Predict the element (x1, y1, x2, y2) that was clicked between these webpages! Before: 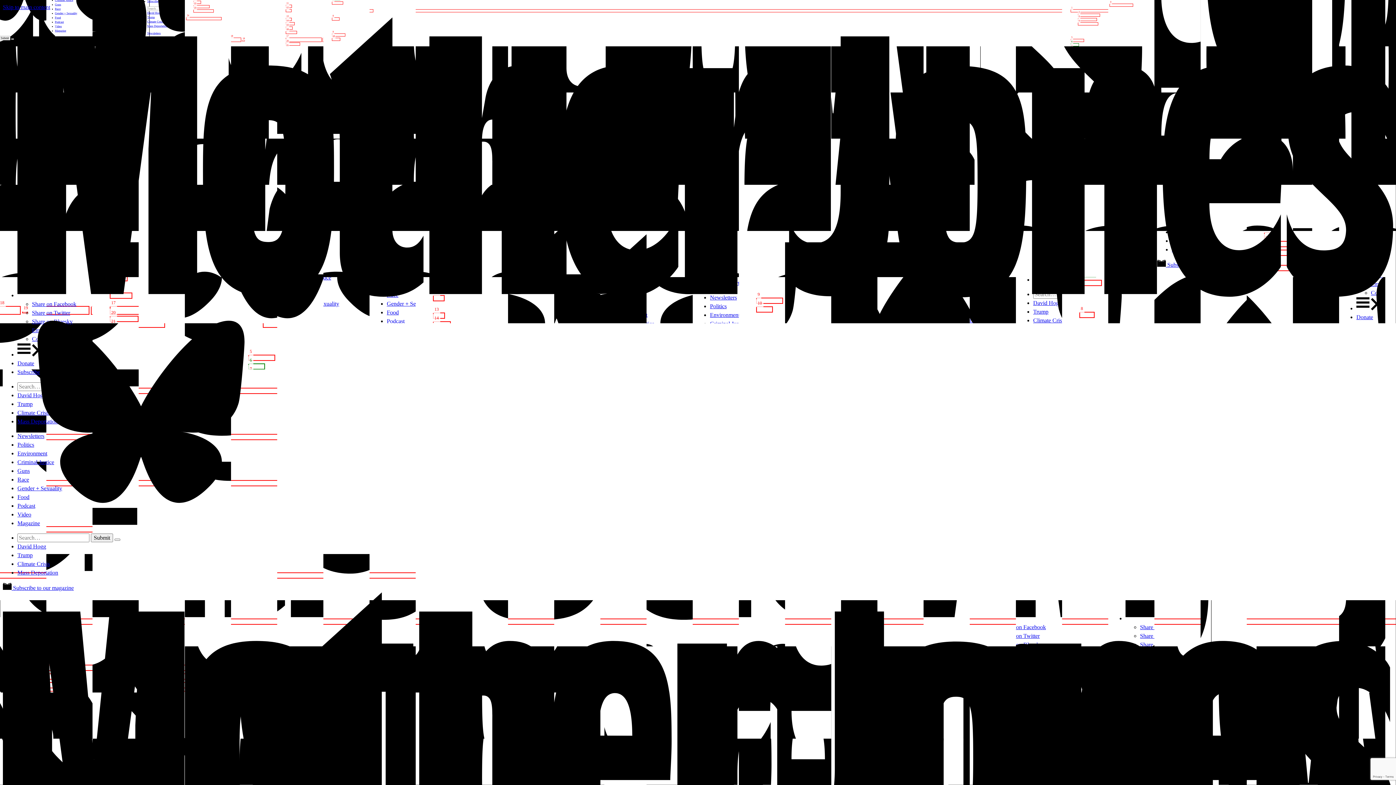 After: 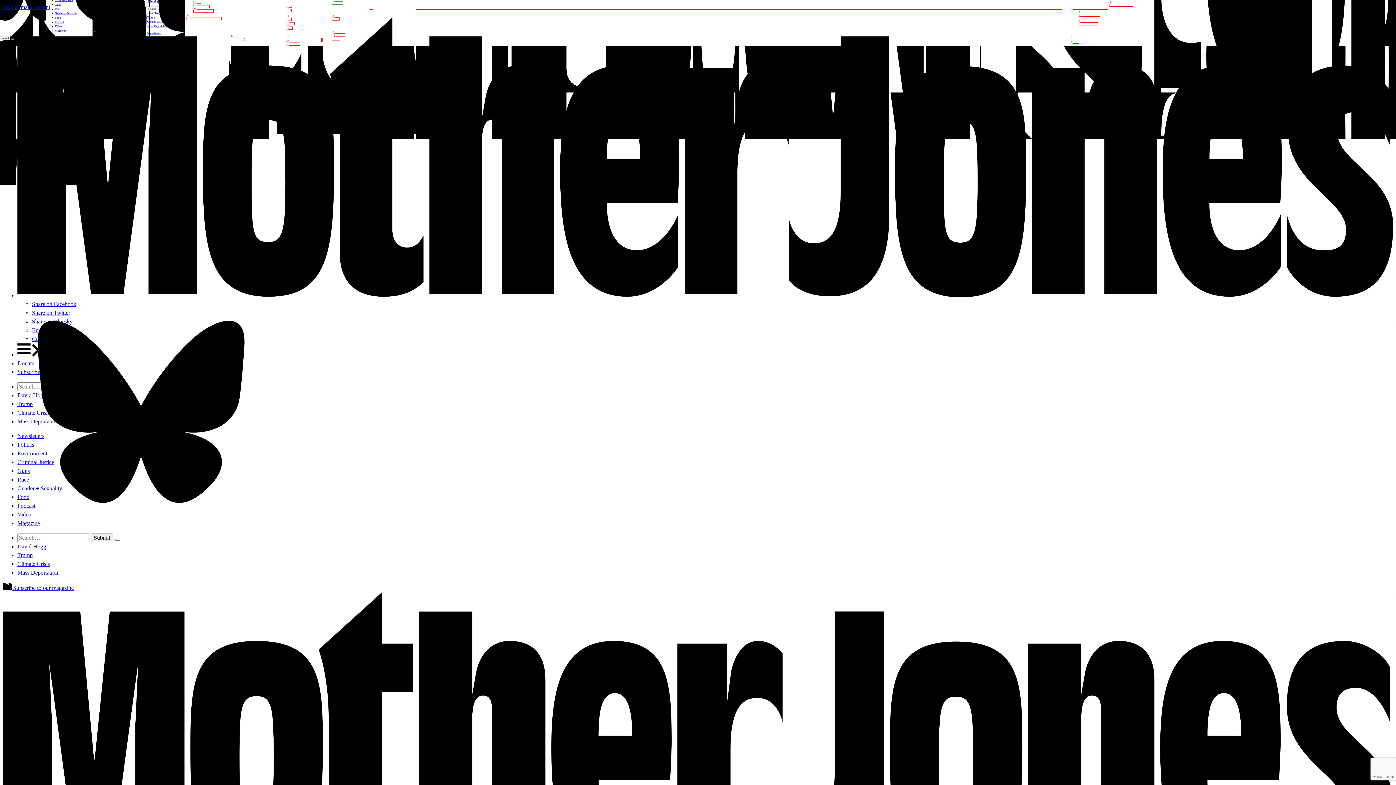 Action: bbox: (17, 360, 34, 366) label: Donate